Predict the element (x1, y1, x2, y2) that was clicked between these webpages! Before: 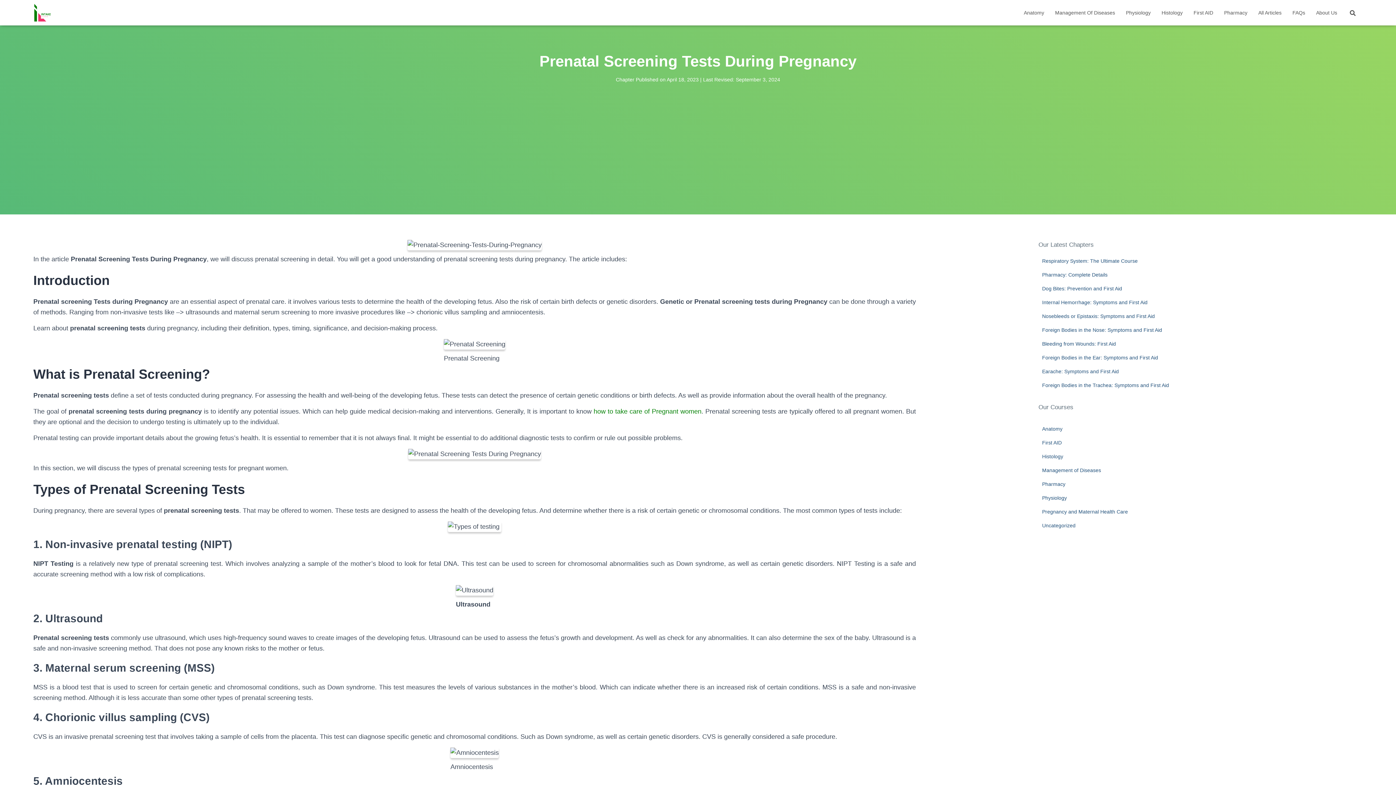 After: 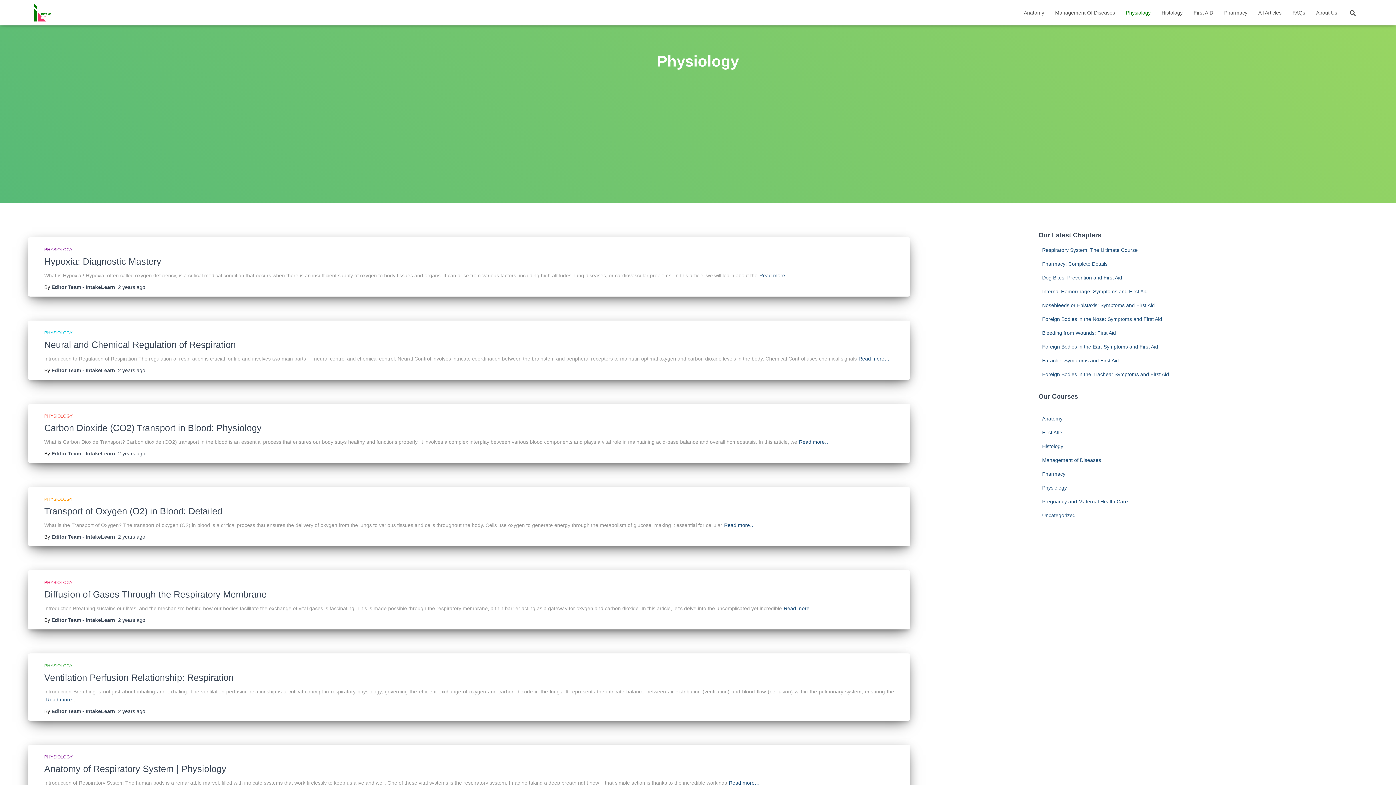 Action: label: Physiology bbox: (1042, 495, 1067, 501)